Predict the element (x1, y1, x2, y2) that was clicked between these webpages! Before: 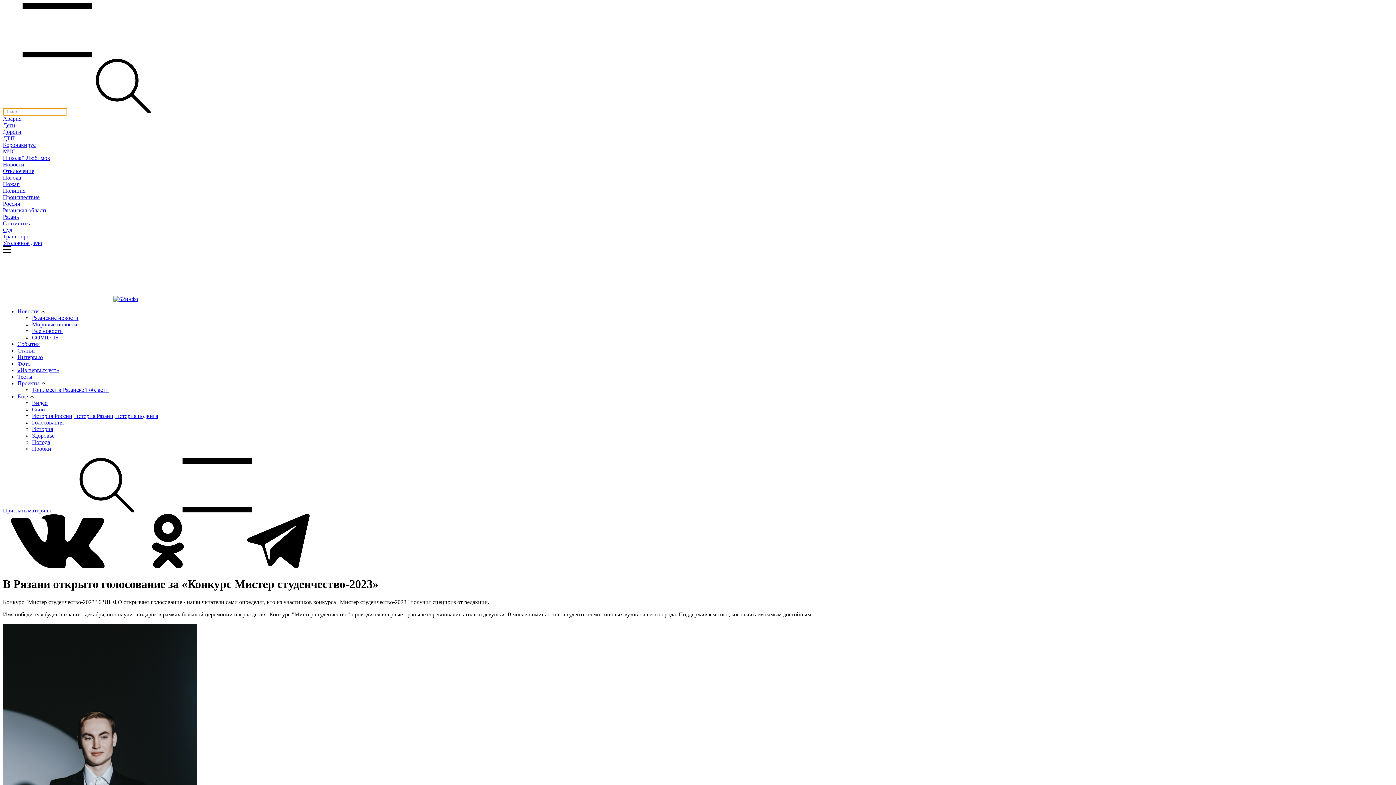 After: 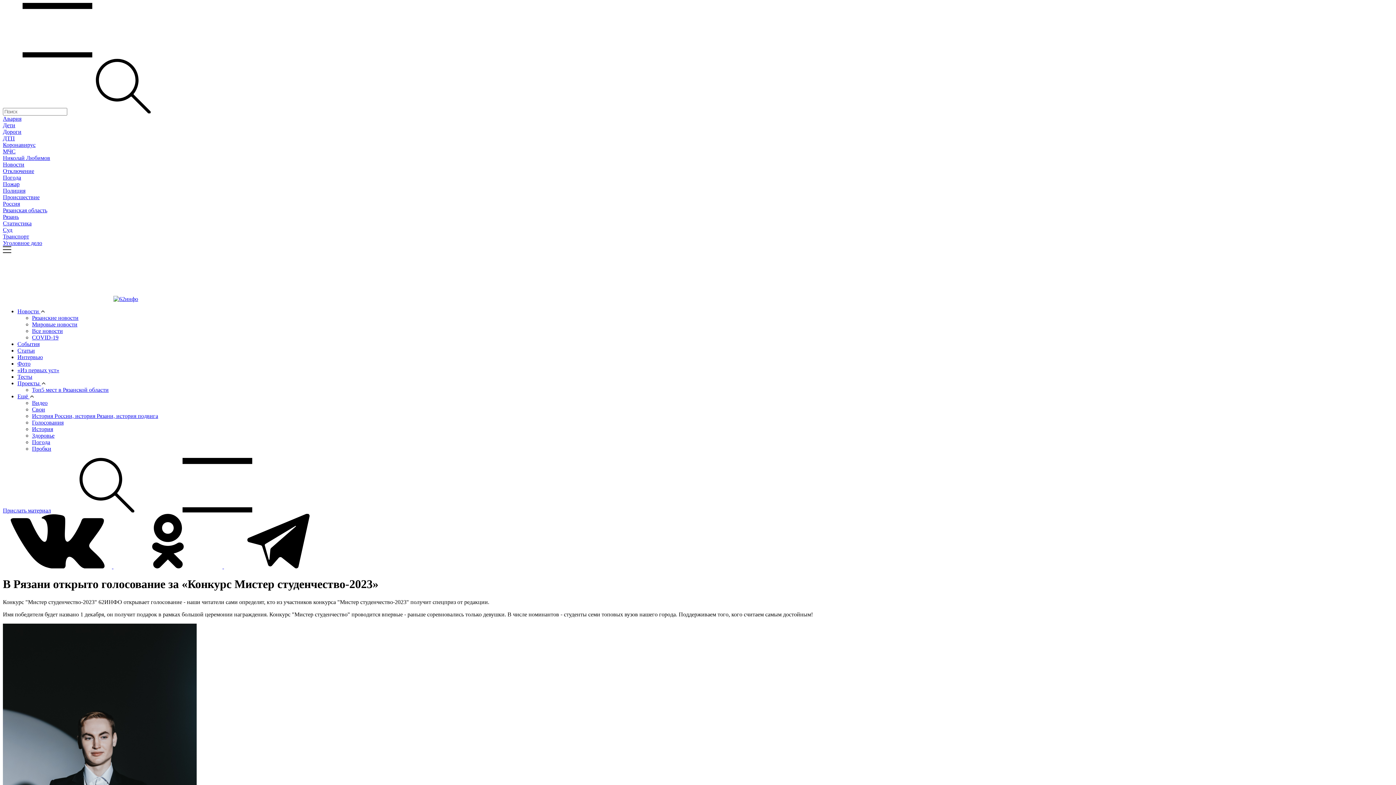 Action: label: Ещё  bbox: (17, 393, 34, 399)